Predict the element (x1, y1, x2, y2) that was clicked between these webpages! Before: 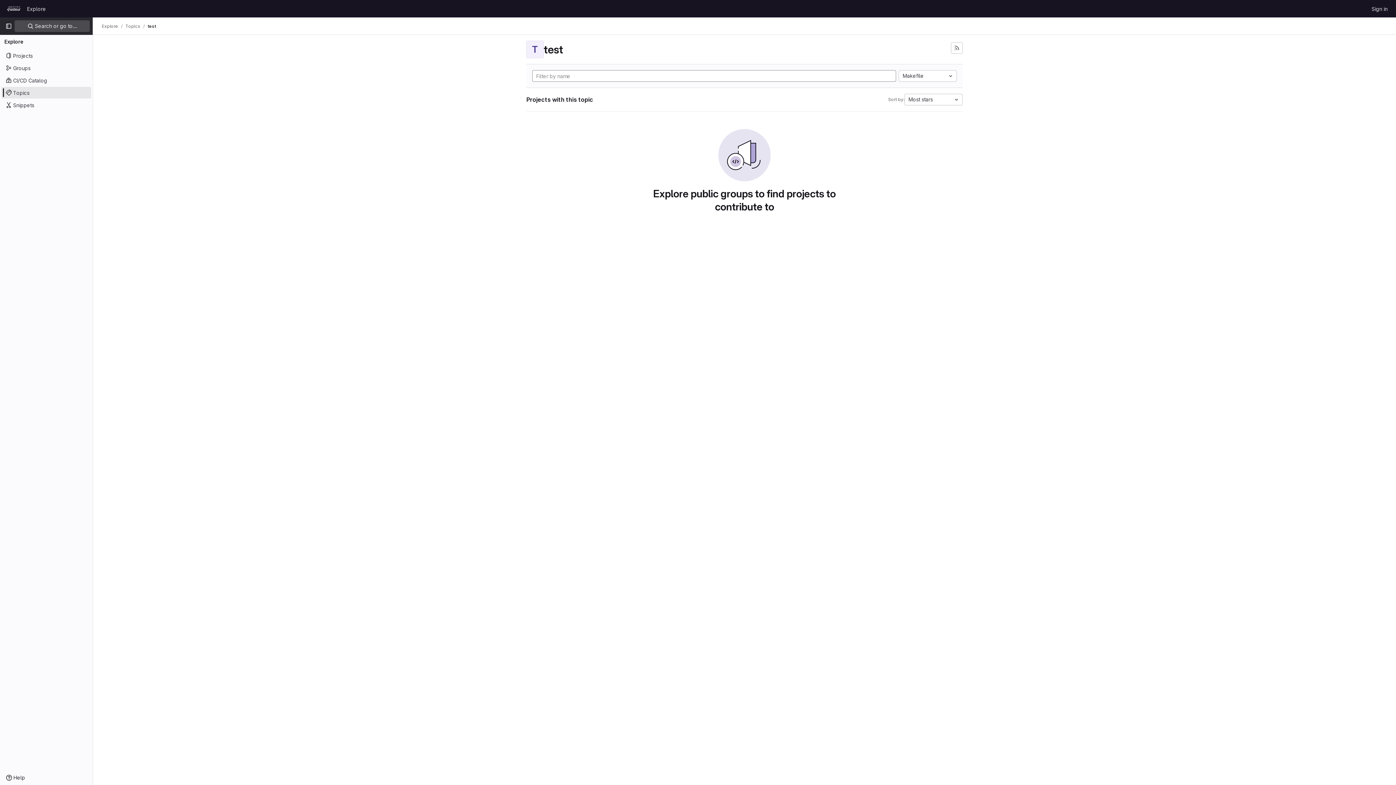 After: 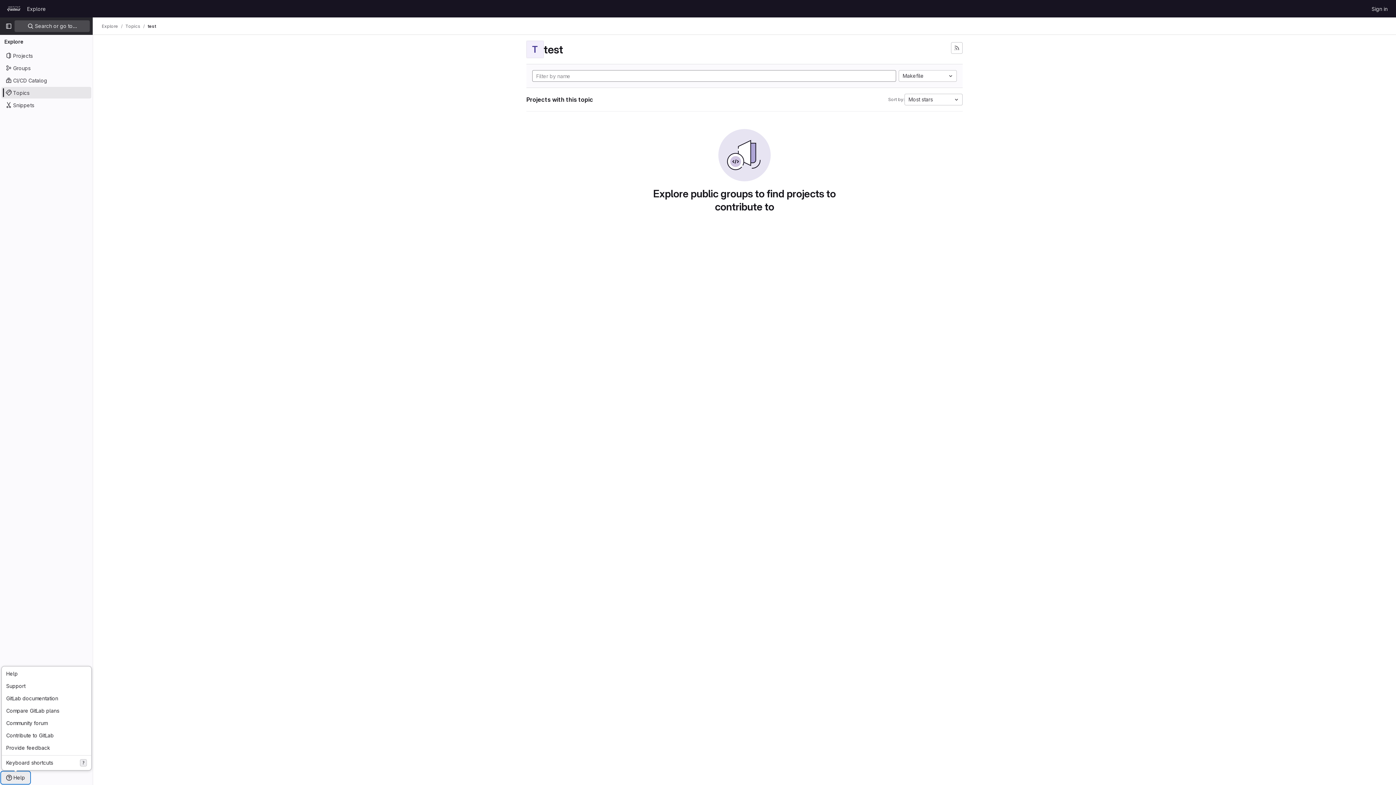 Action: bbox: (1, 772, 29, 784) label: Help